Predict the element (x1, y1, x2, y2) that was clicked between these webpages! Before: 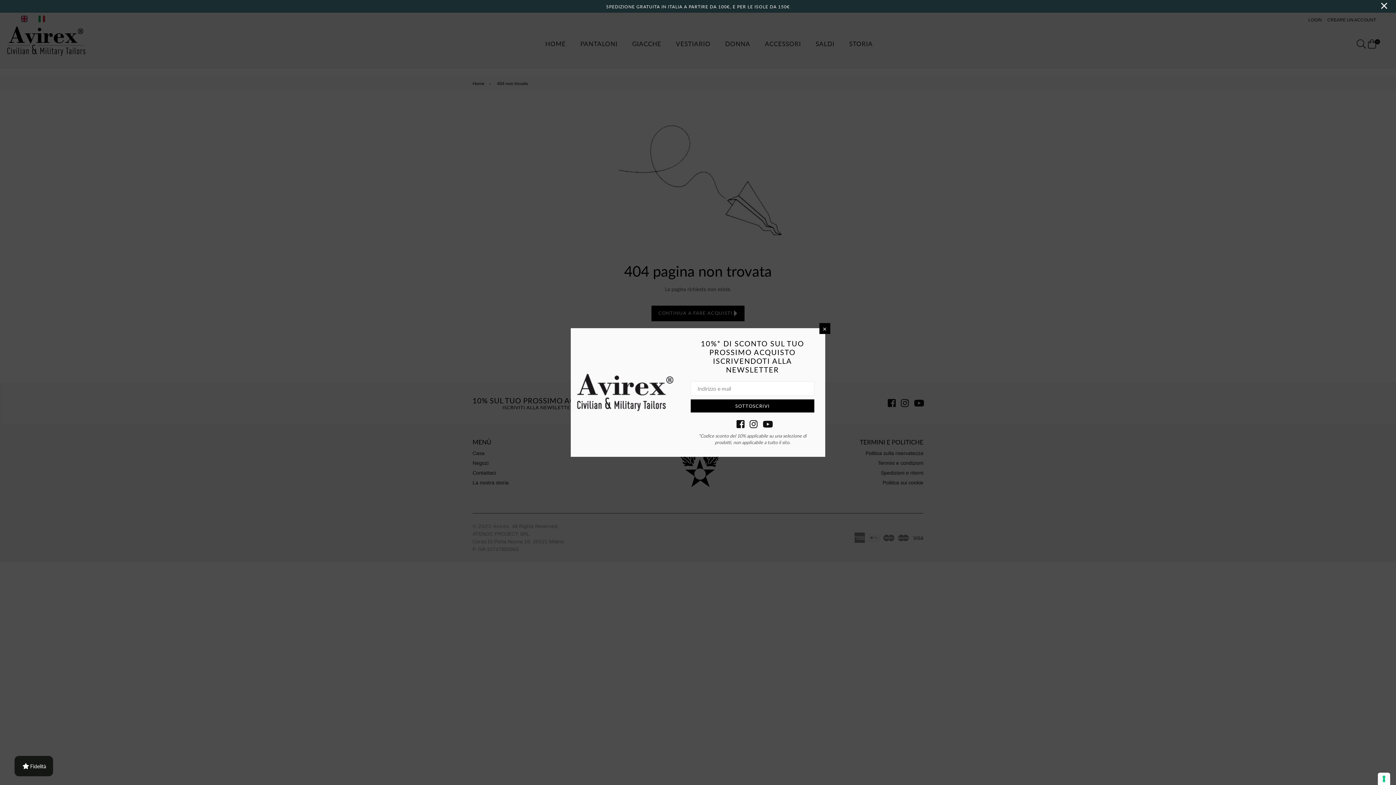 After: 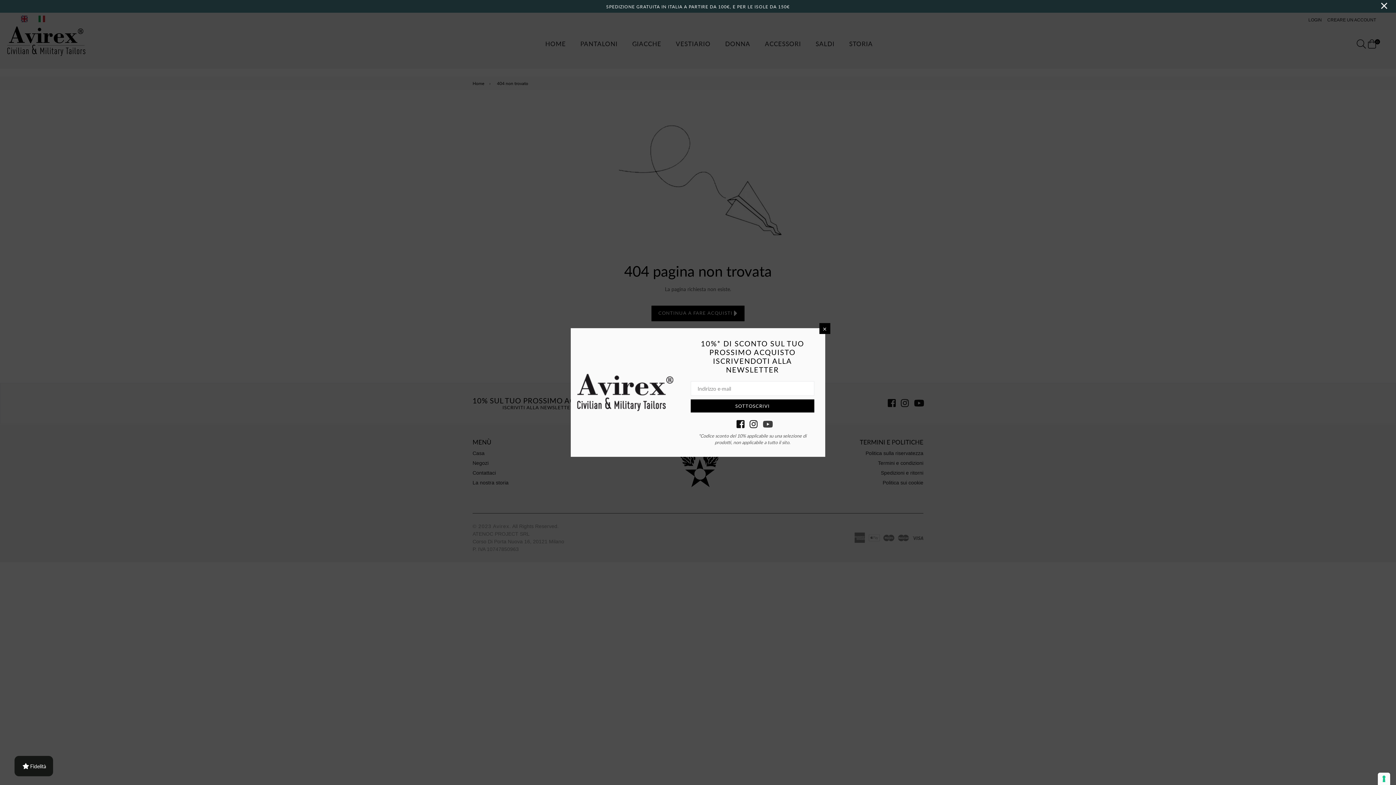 Action: bbox: (762, 420, 768, 426) label: YouTube